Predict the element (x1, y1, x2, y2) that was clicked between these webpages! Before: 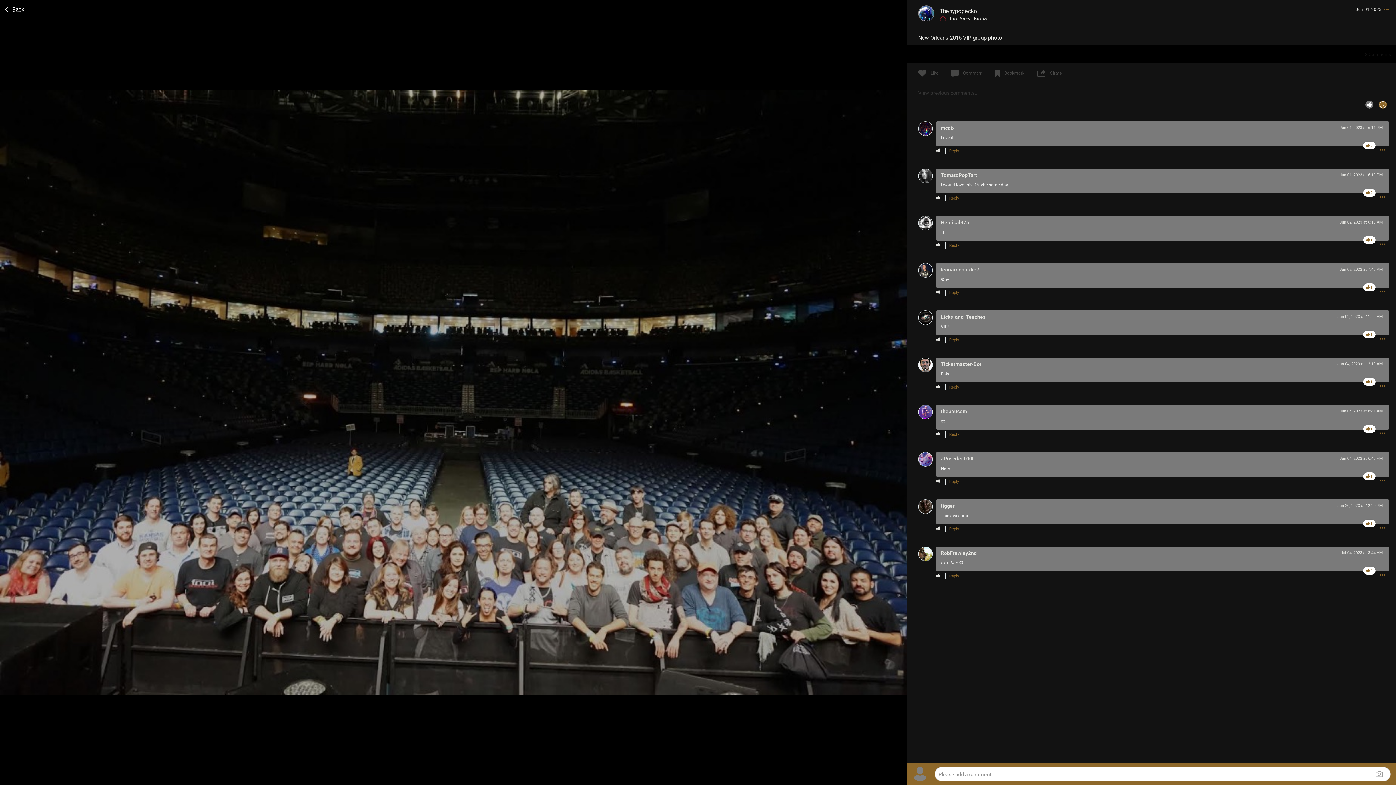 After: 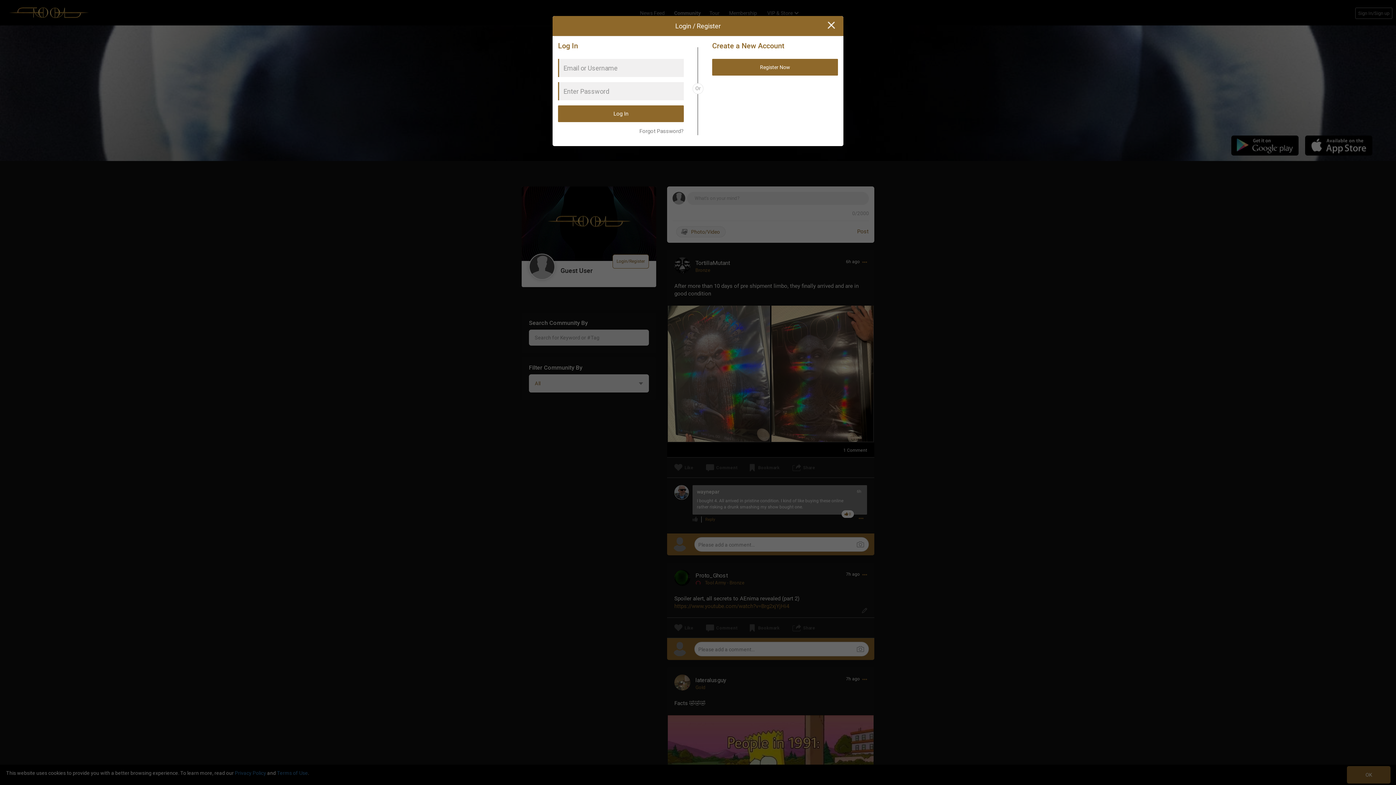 Action: bbox: (1379, 478, 1385, 484)